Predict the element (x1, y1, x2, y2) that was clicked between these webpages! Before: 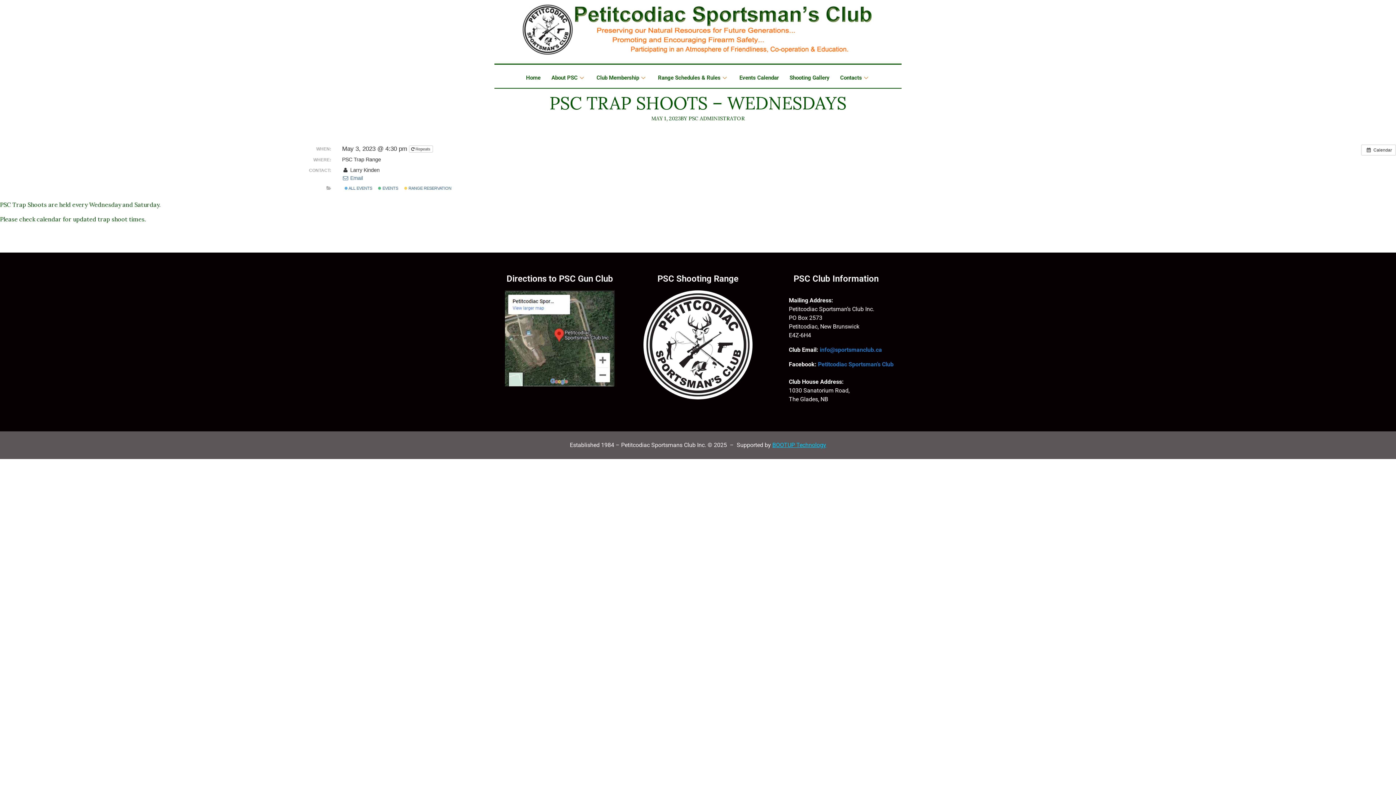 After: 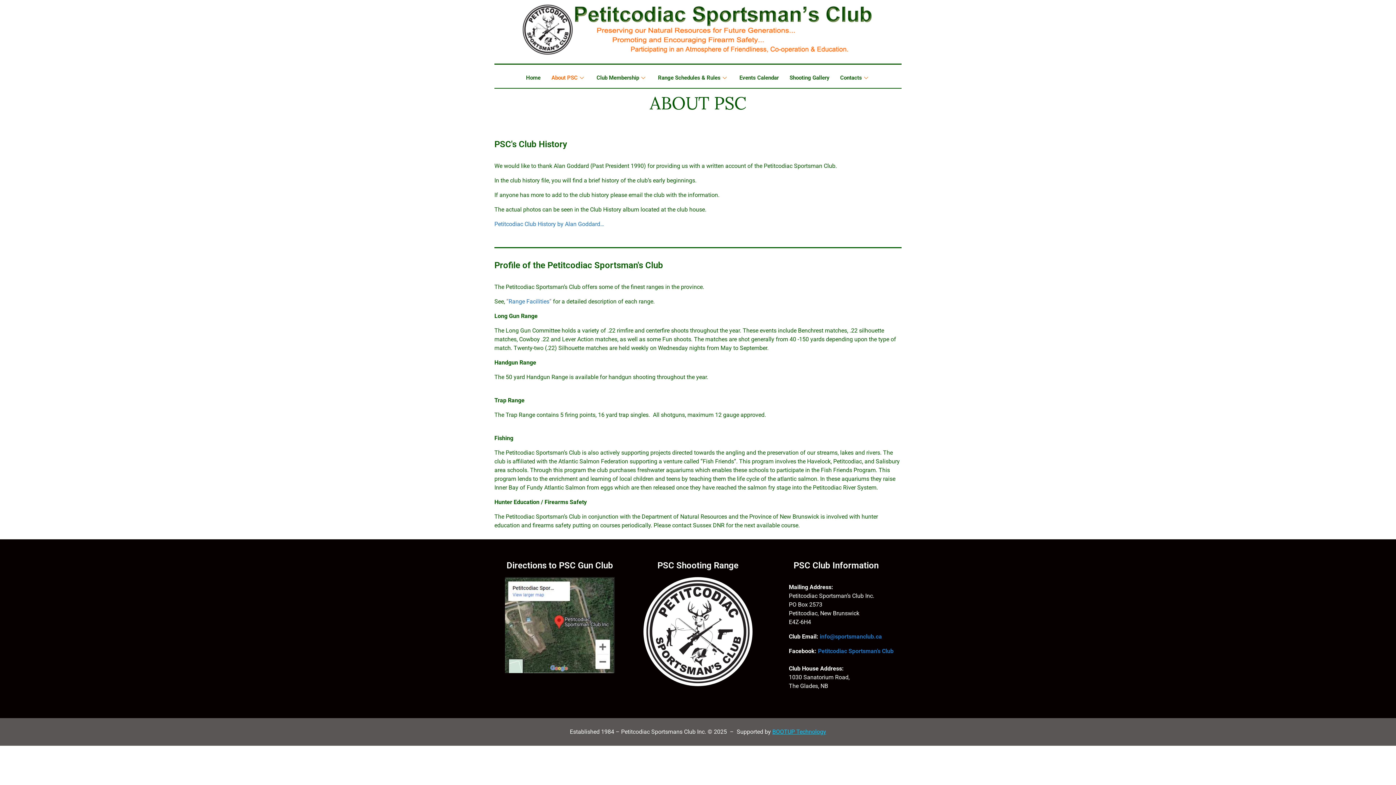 Action: bbox: (546, 72, 591, 83) label: About PSC